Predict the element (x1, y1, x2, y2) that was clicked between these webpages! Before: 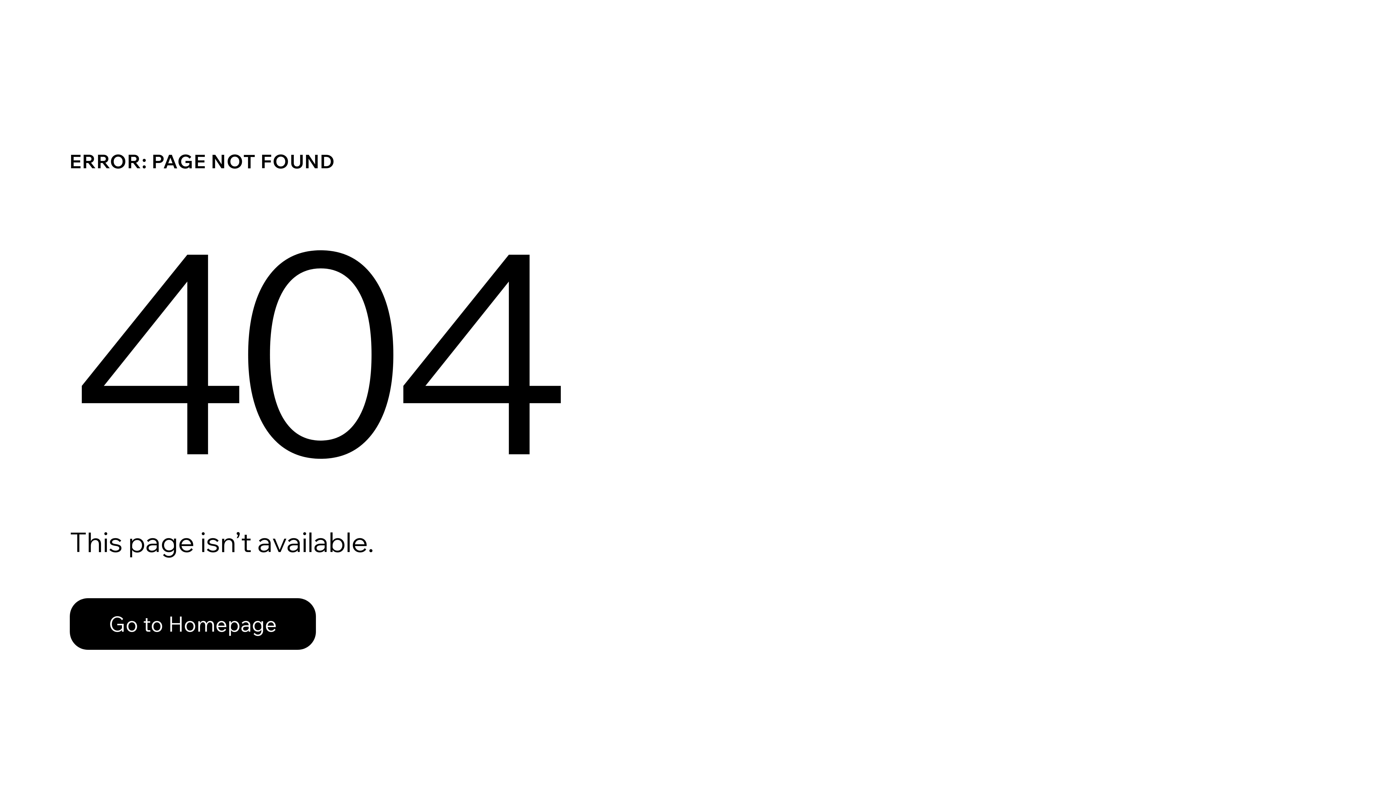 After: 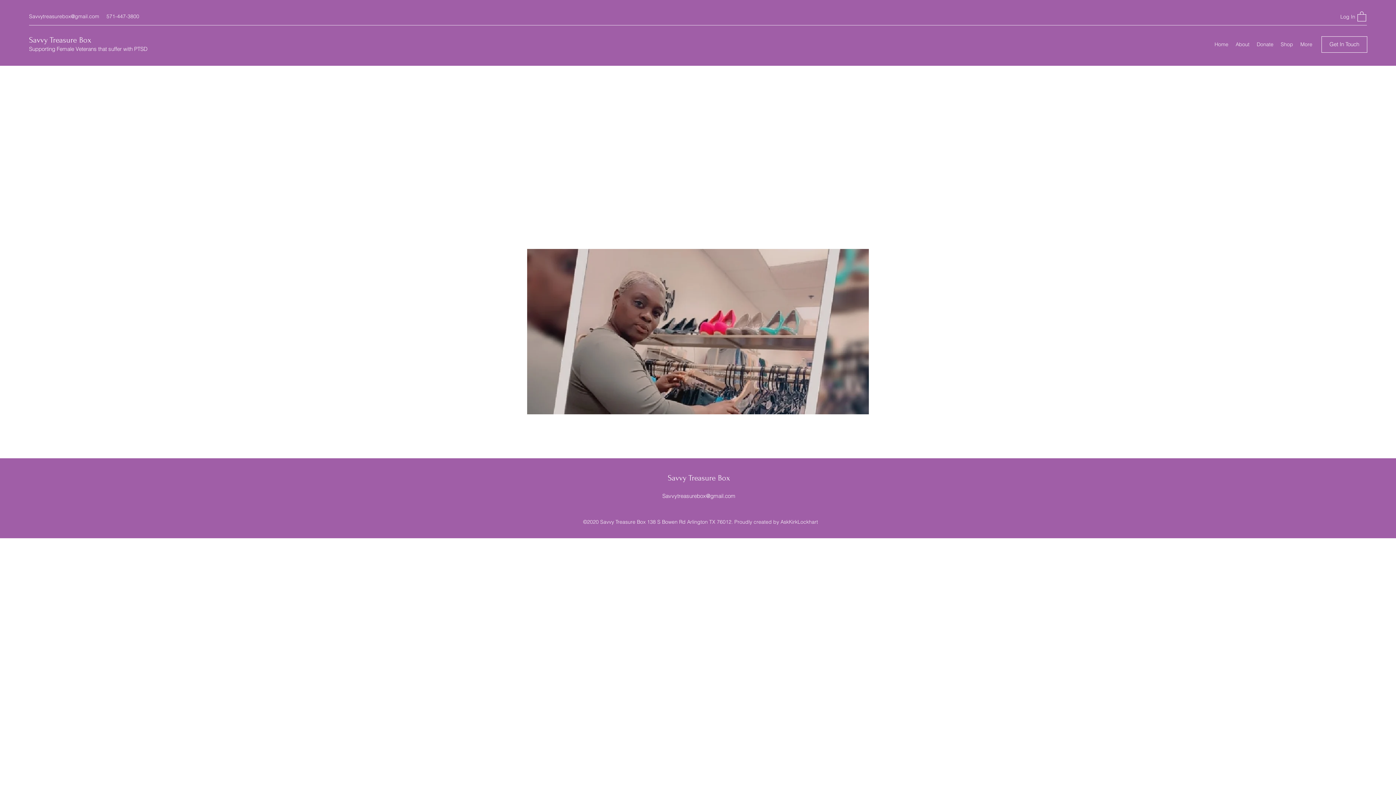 Action: bbox: (69, 598, 316, 650) label: Go to Homepage